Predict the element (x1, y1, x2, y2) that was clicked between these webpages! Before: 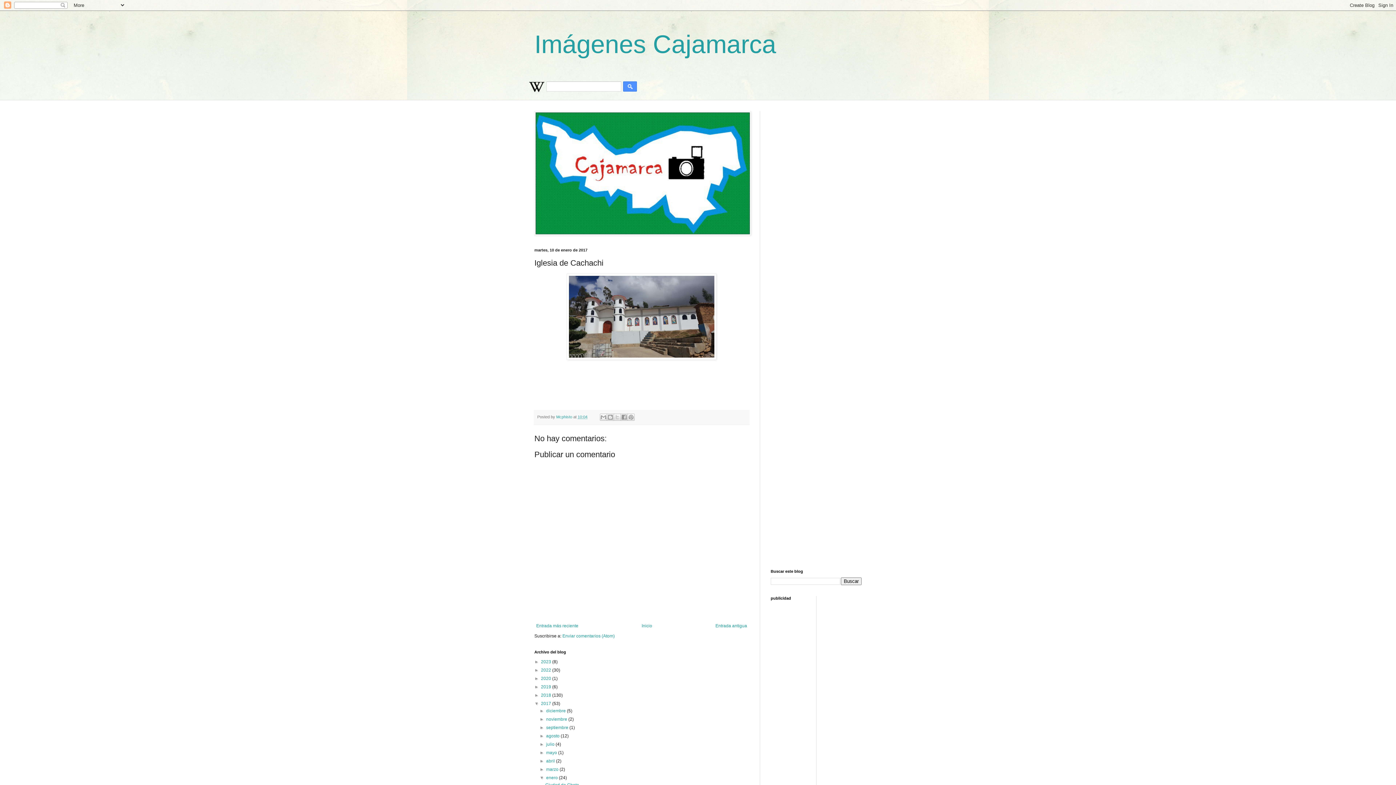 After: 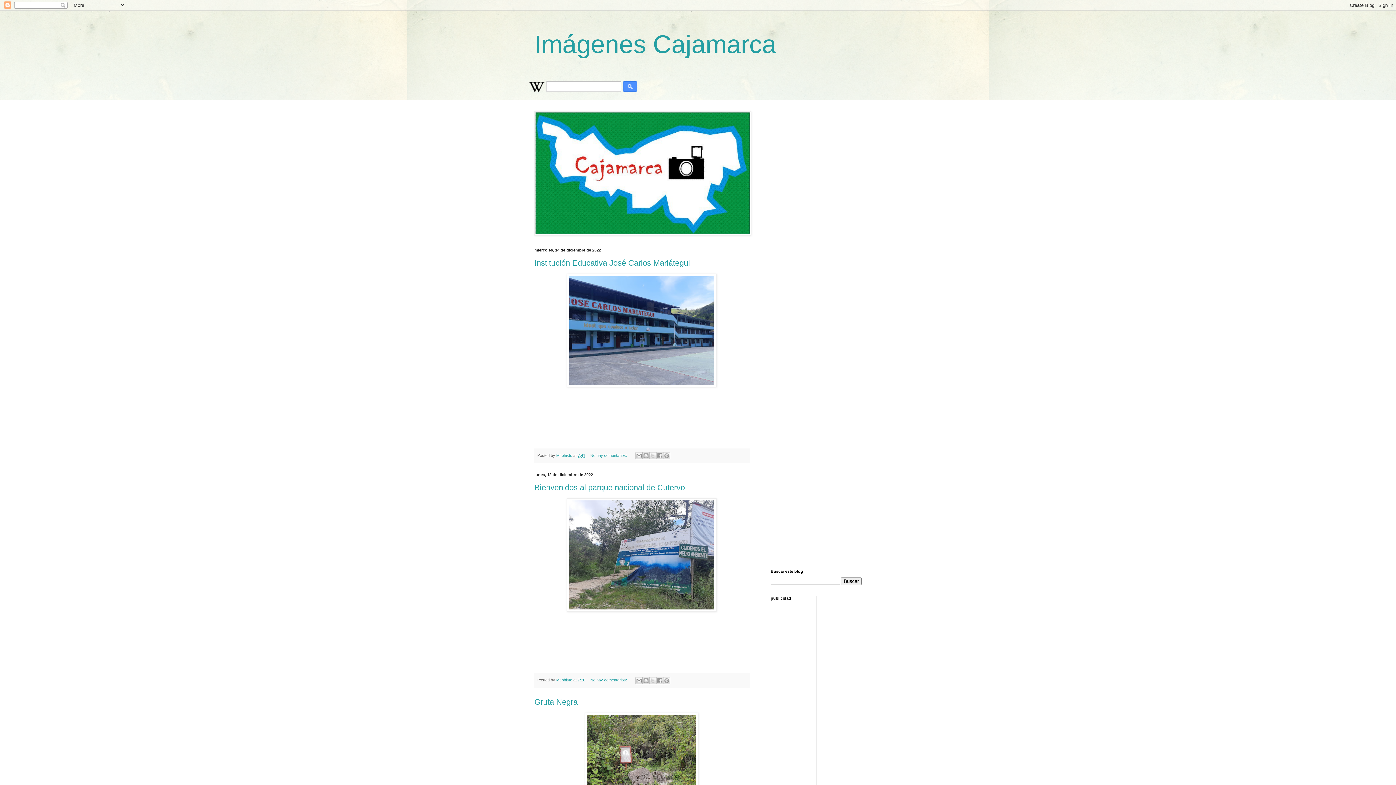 Action: label: 2022  bbox: (541, 668, 552, 673)